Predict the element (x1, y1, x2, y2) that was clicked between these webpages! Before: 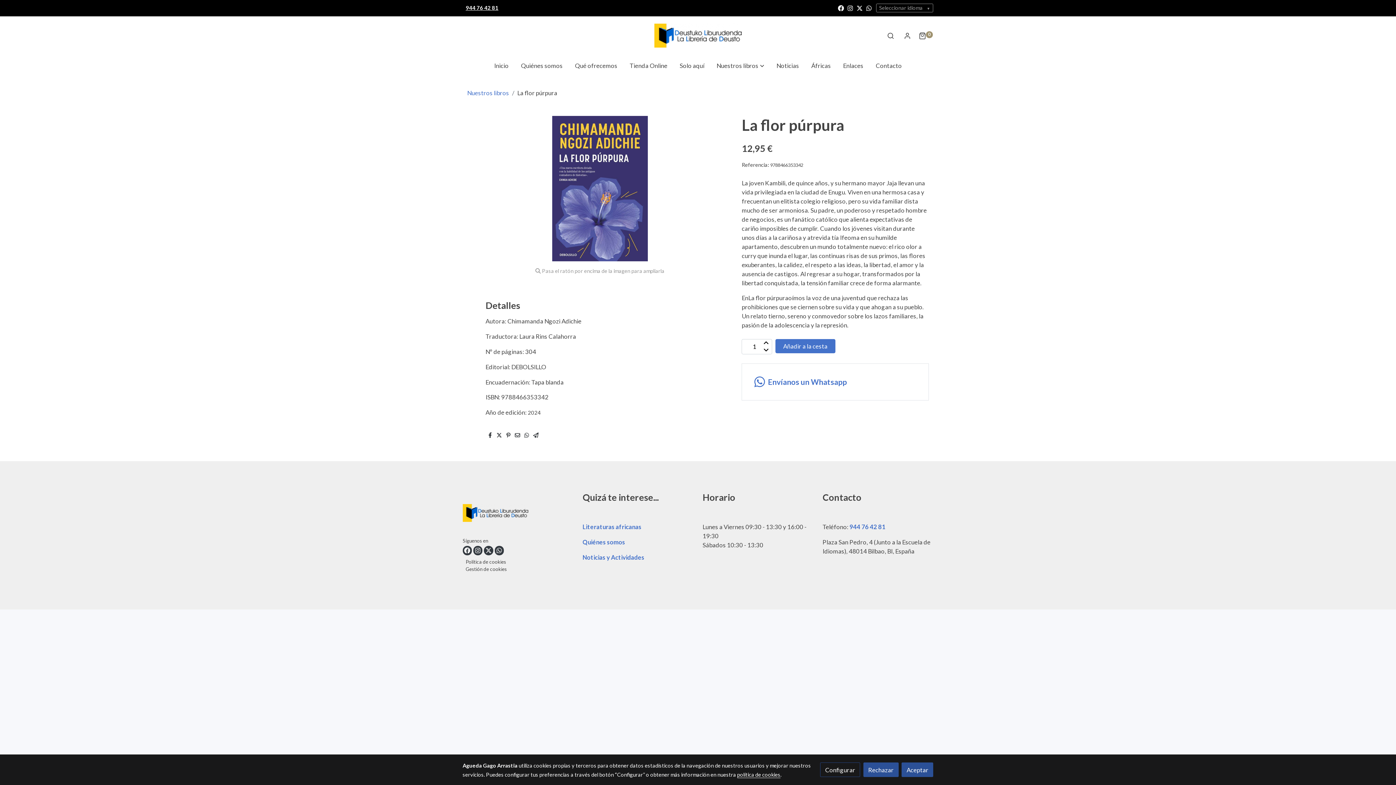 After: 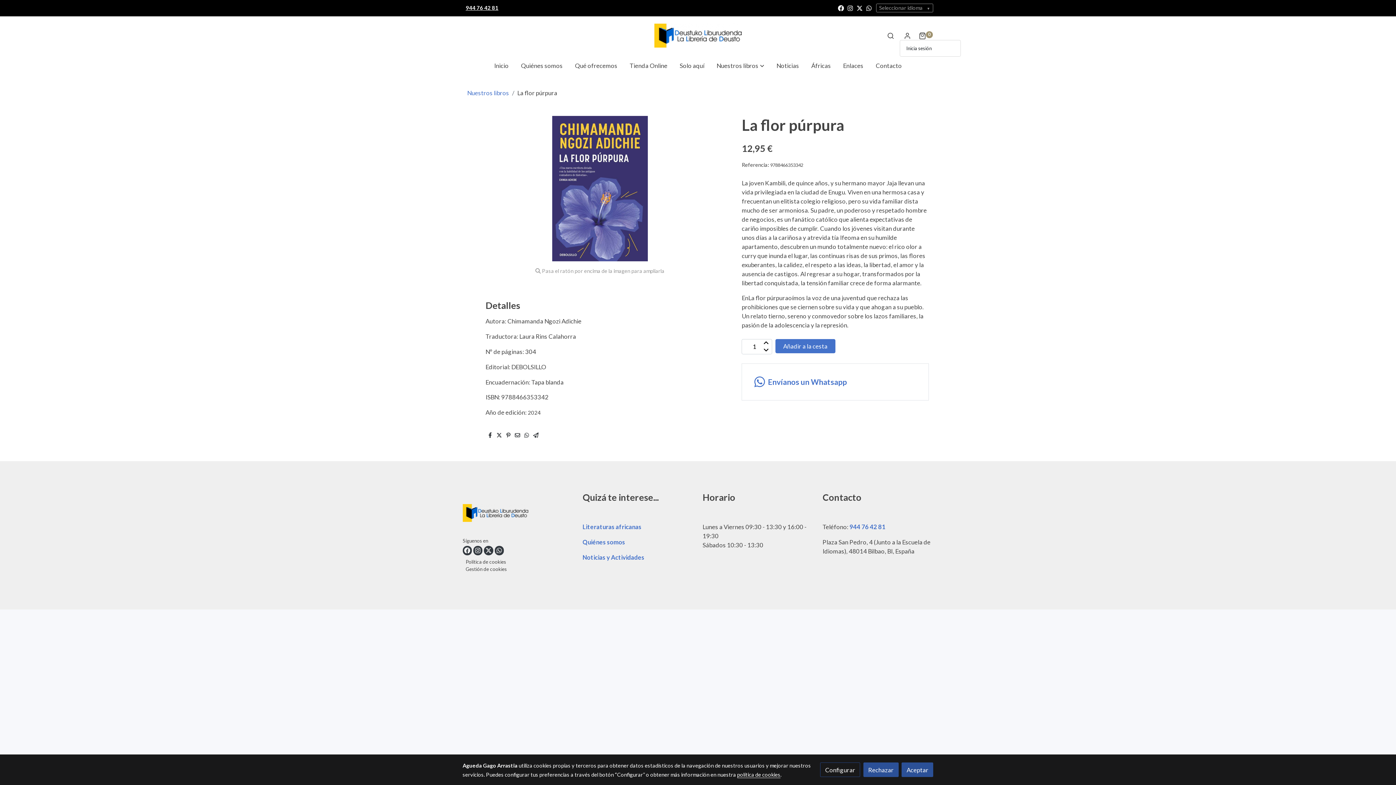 Action: bbox: (900, 32, 915, 39) label: usuario